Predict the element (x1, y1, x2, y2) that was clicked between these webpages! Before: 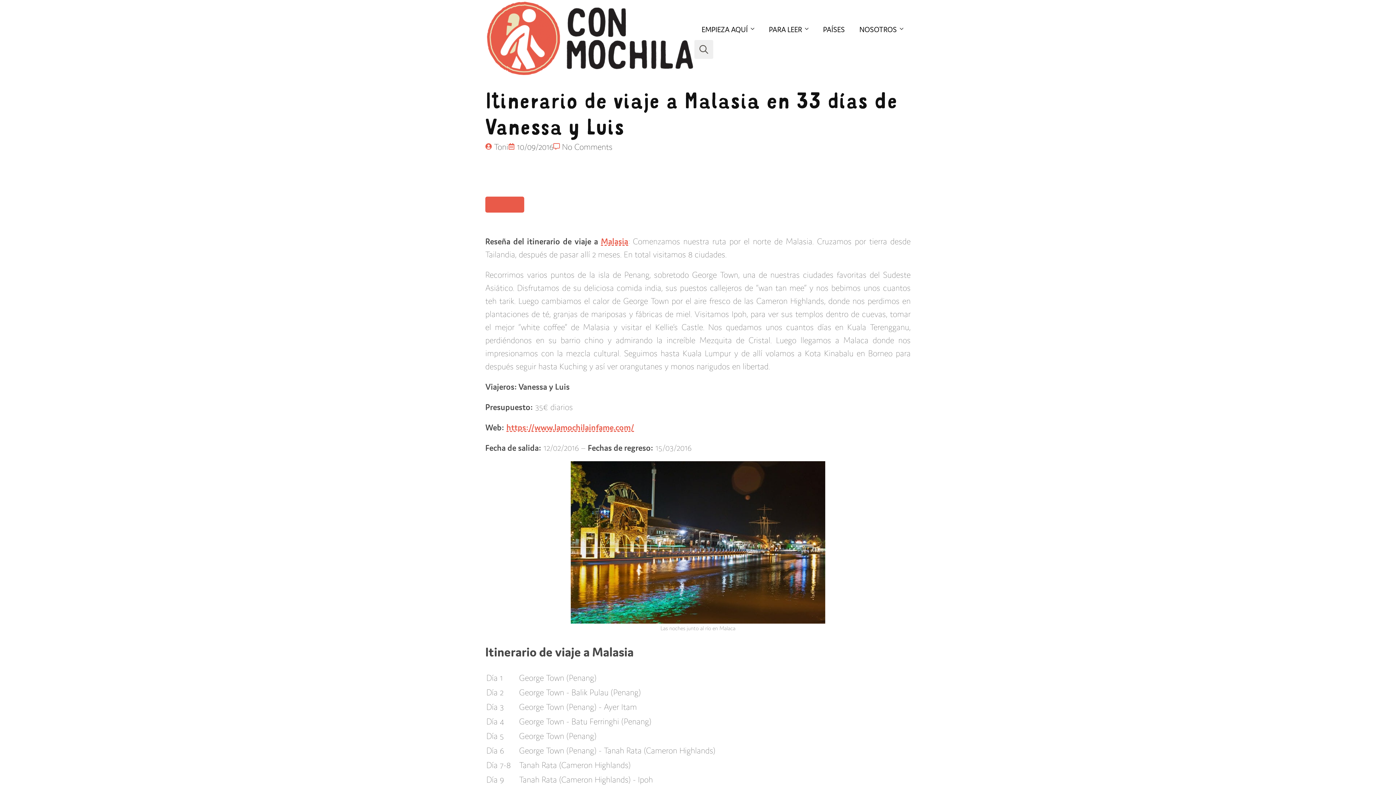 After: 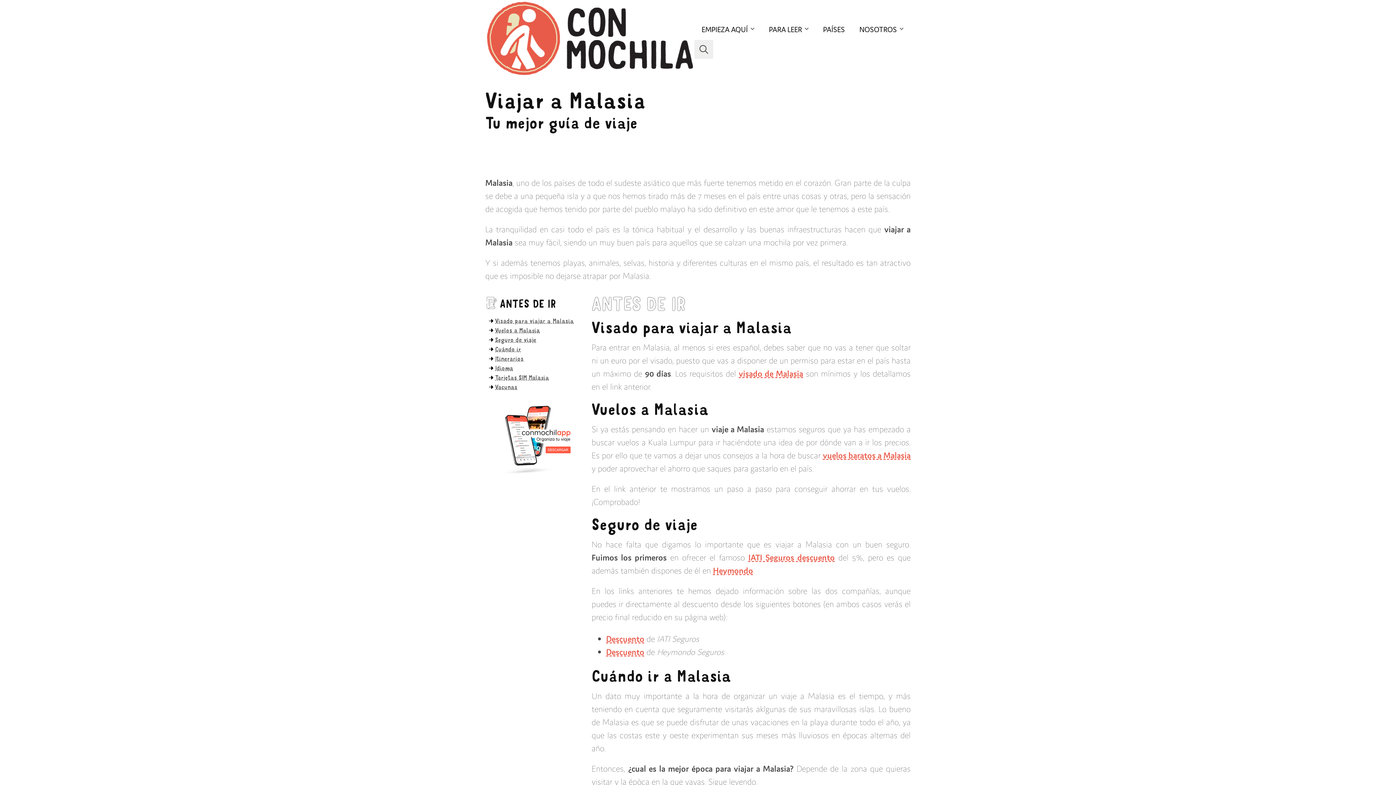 Action: bbox: (601, 235, 628, 246) label: Malasia